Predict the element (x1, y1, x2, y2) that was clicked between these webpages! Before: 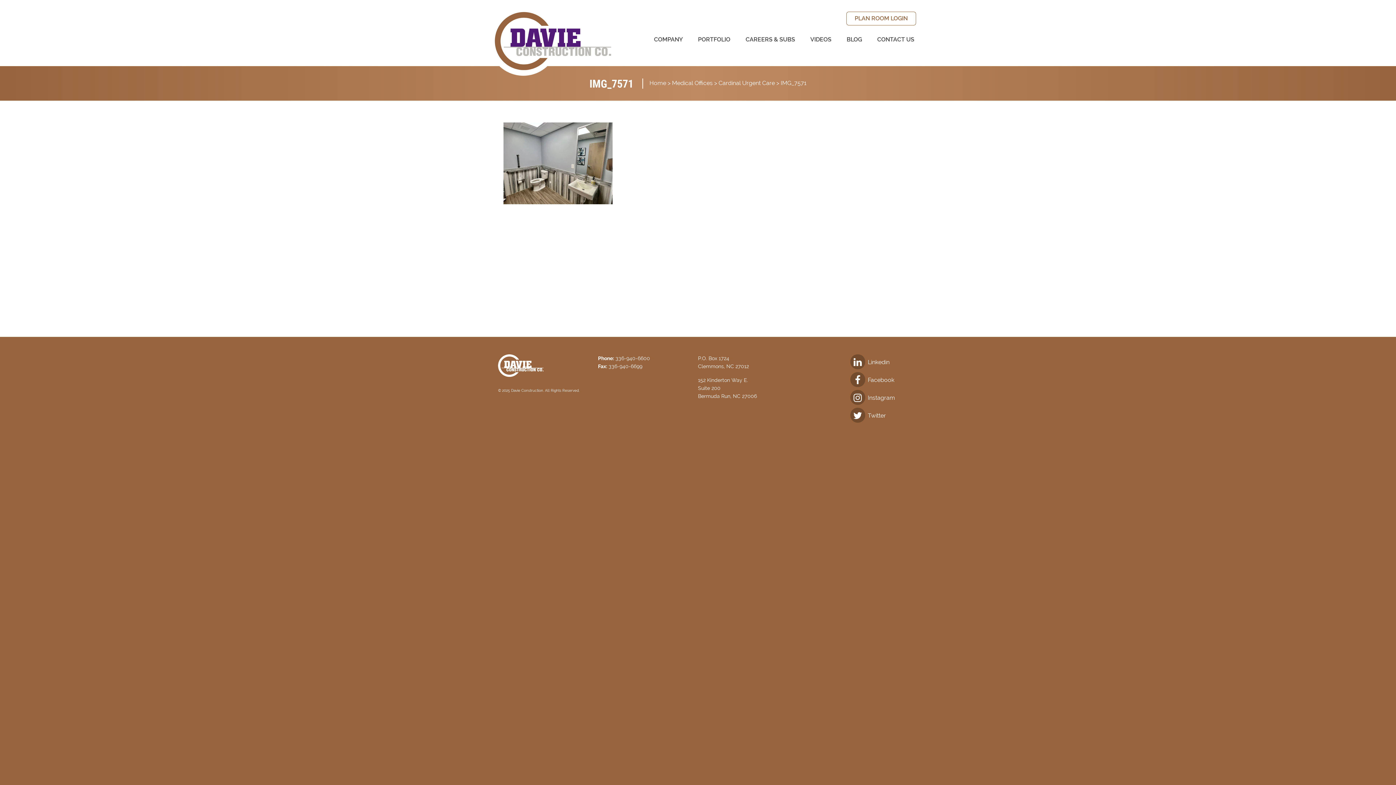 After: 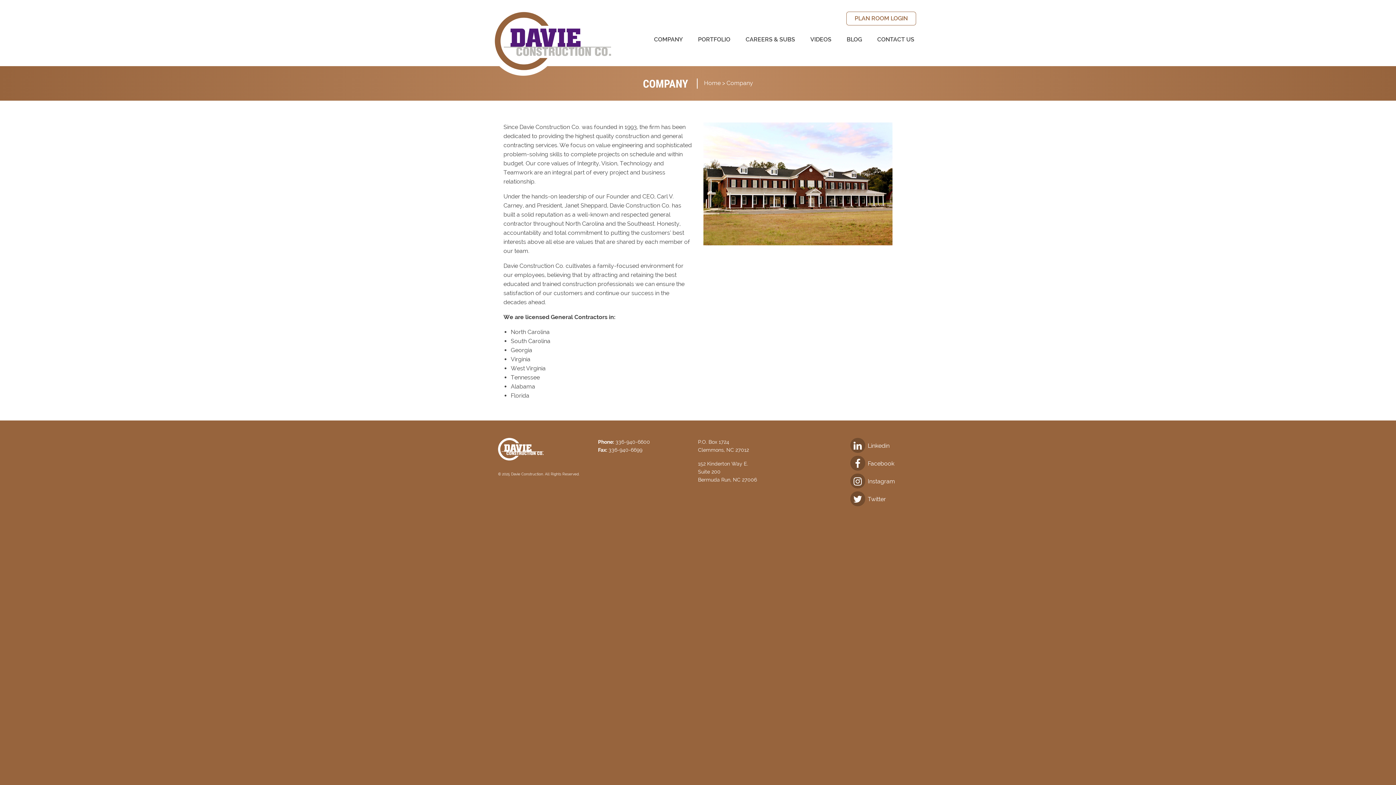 Action: bbox: (646, 32, 690, 46) label: COMPANY